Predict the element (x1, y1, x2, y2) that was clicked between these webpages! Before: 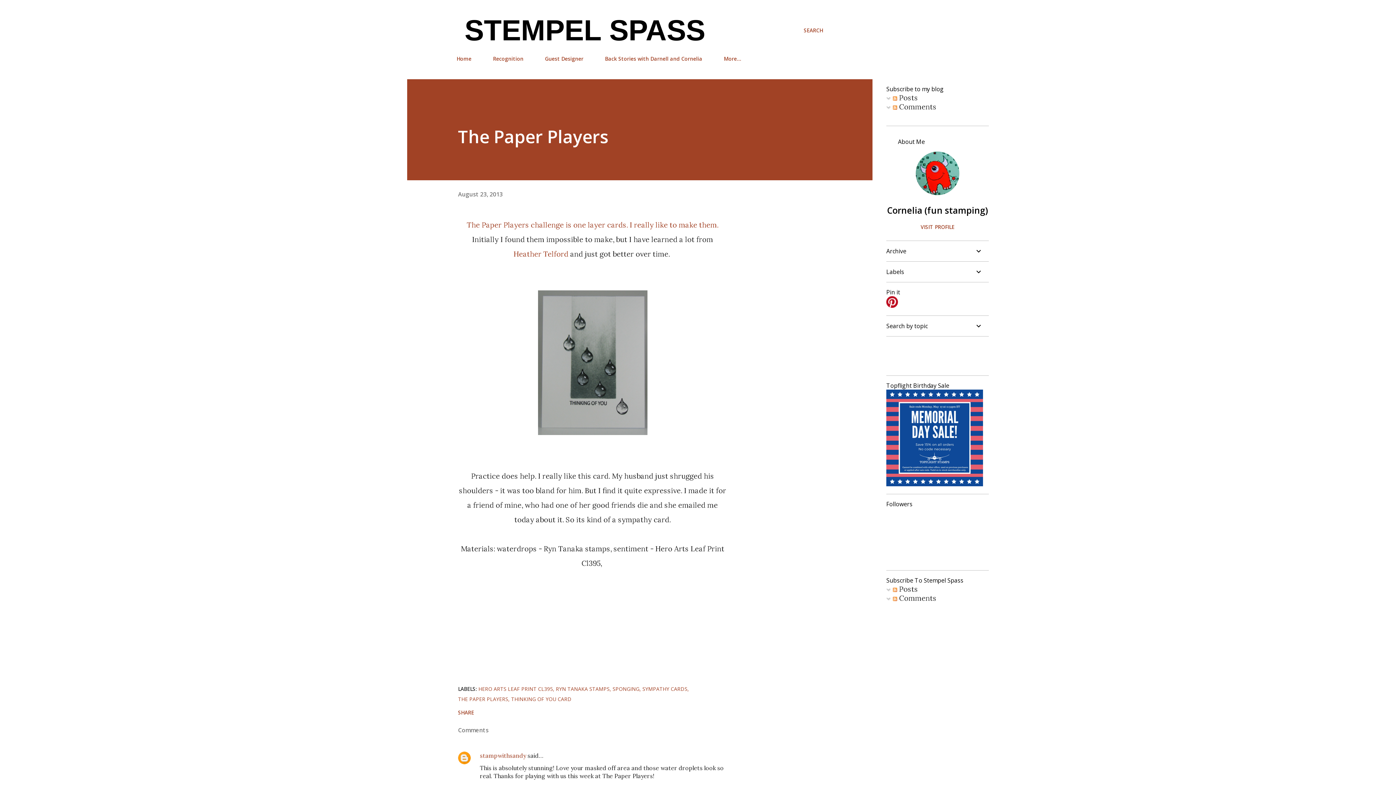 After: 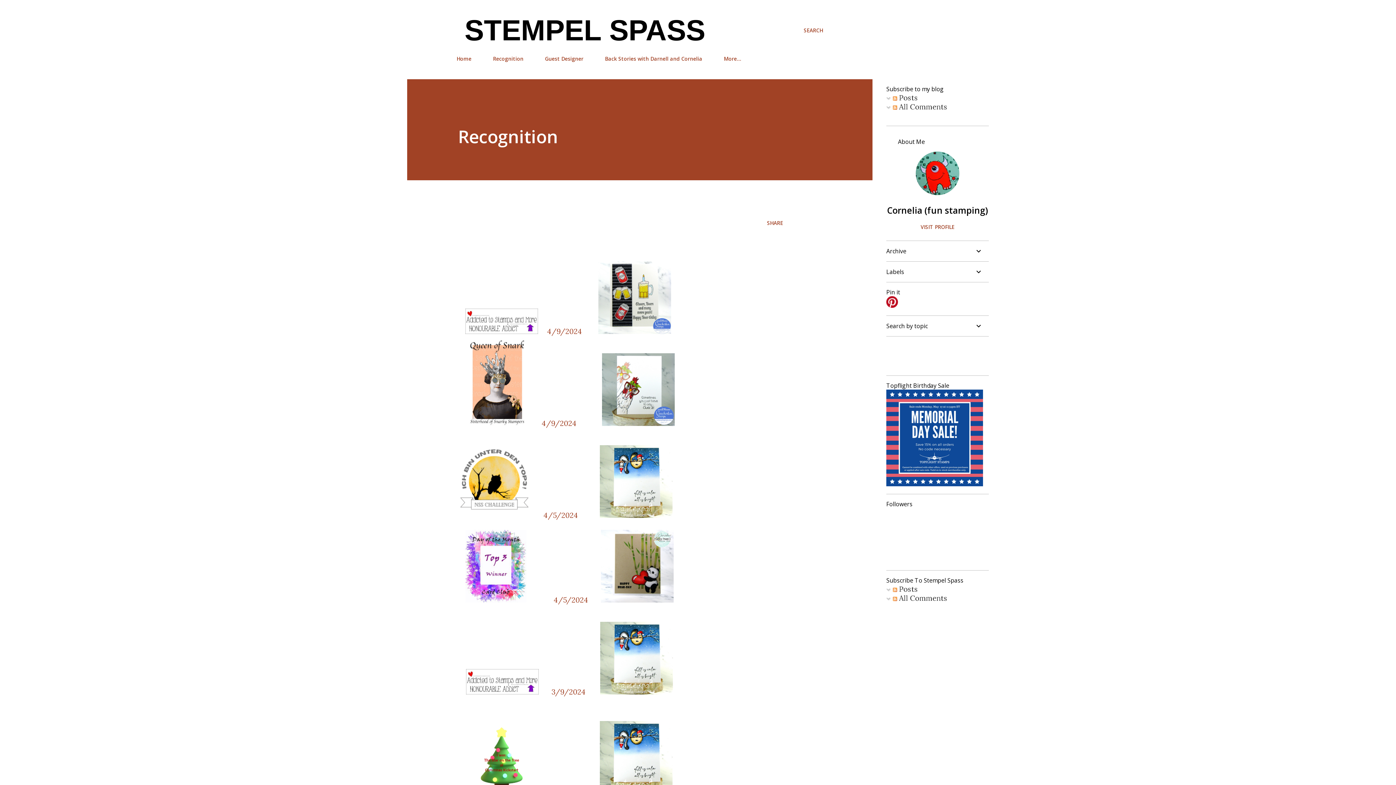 Action: label: Recognition bbox: (488, 50, 528, 66)